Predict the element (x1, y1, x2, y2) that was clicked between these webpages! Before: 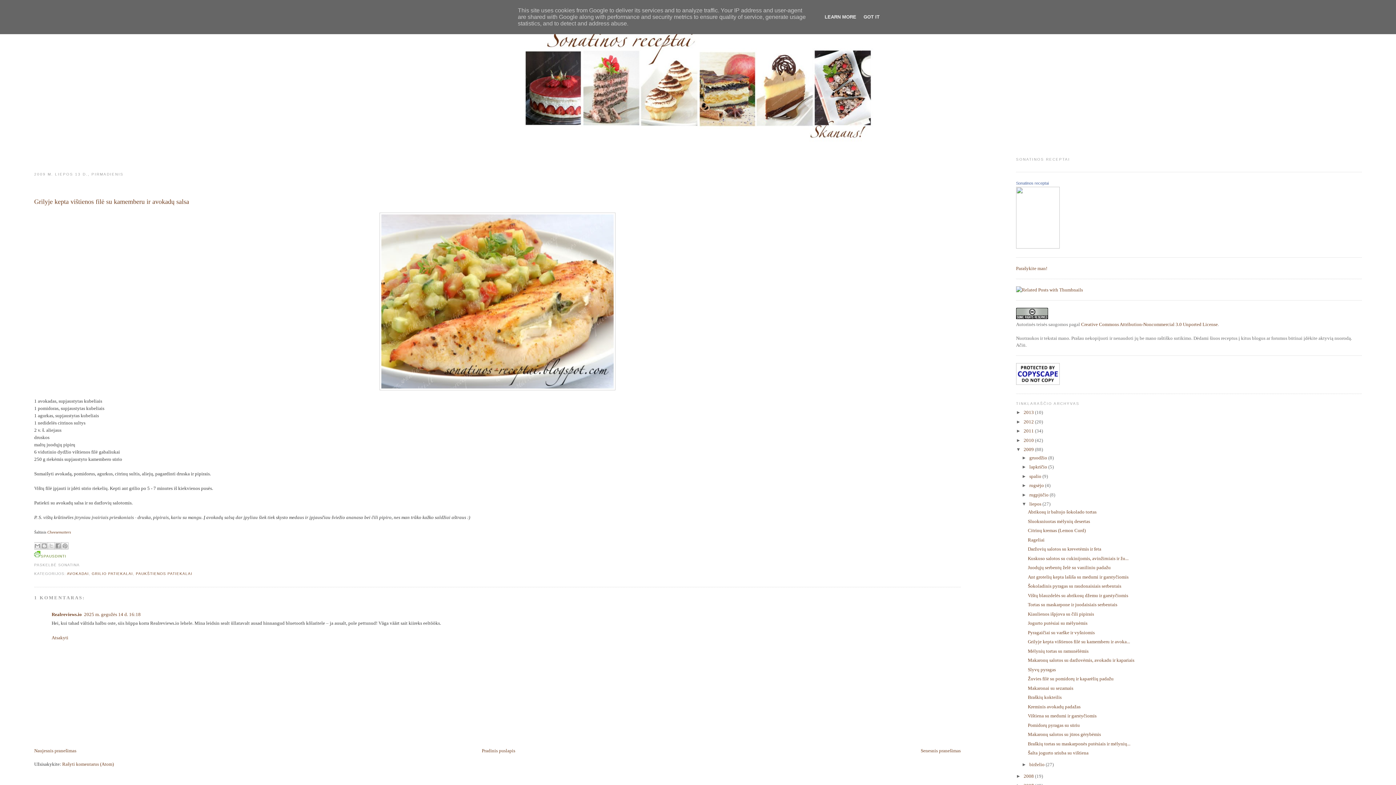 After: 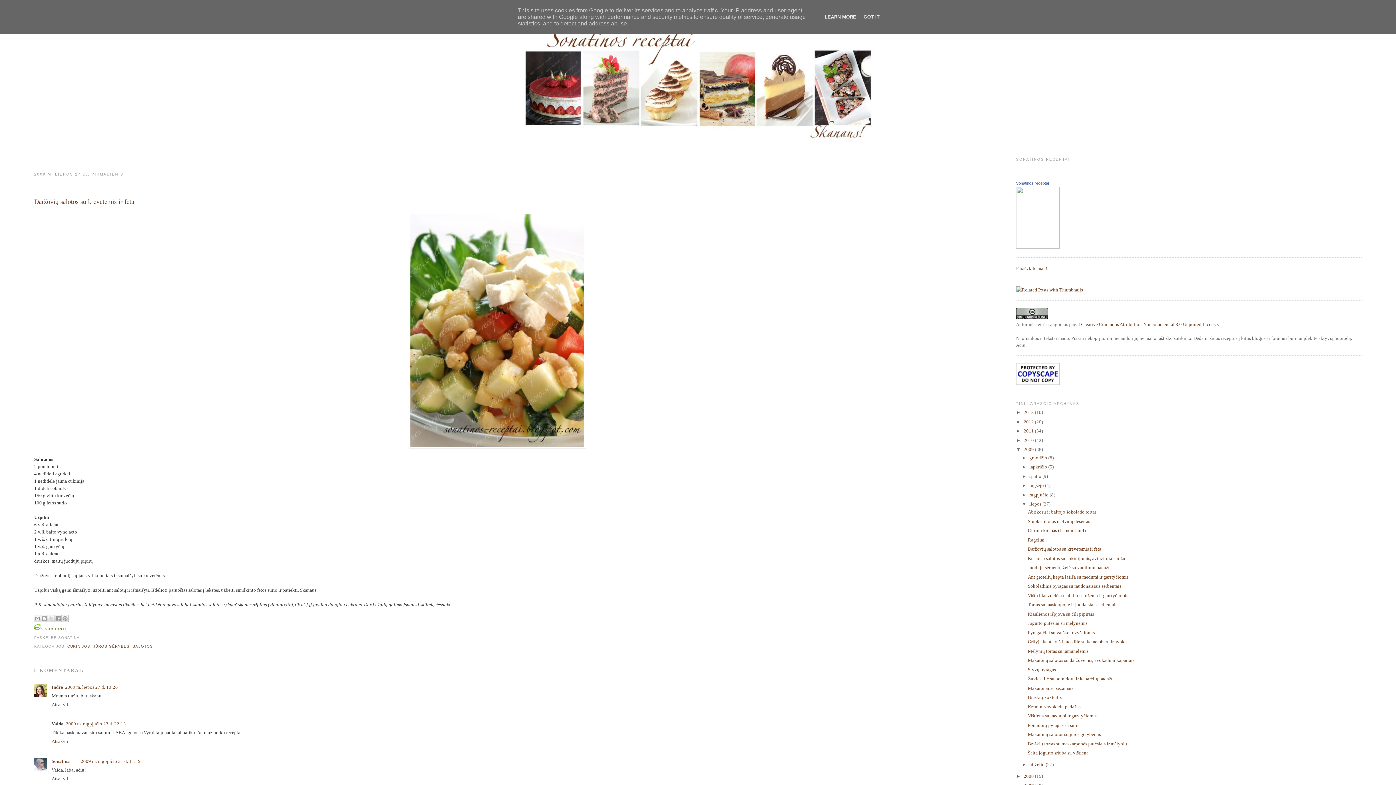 Action: bbox: (1028, 546, 1101, 552) label: Daržovių salotos su krevetėmis ir feta